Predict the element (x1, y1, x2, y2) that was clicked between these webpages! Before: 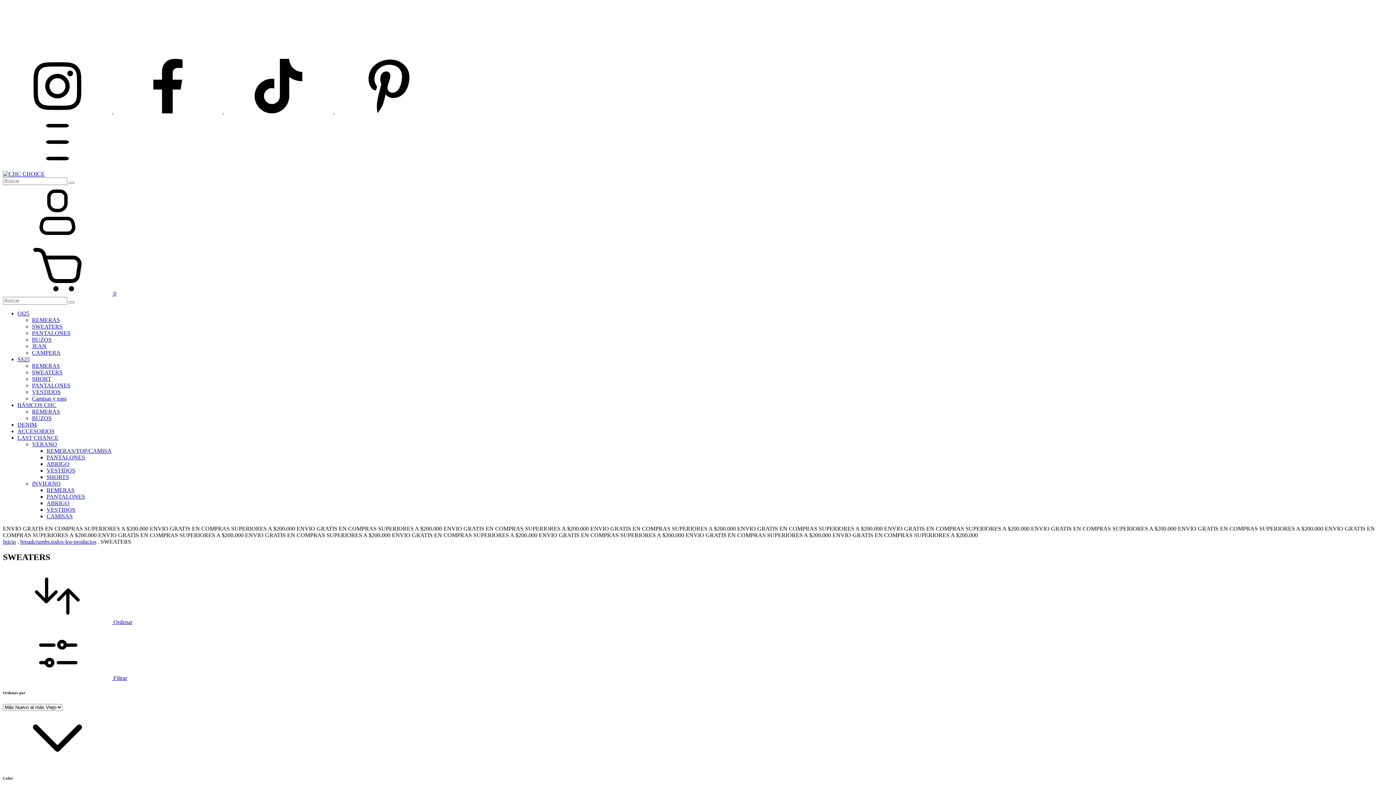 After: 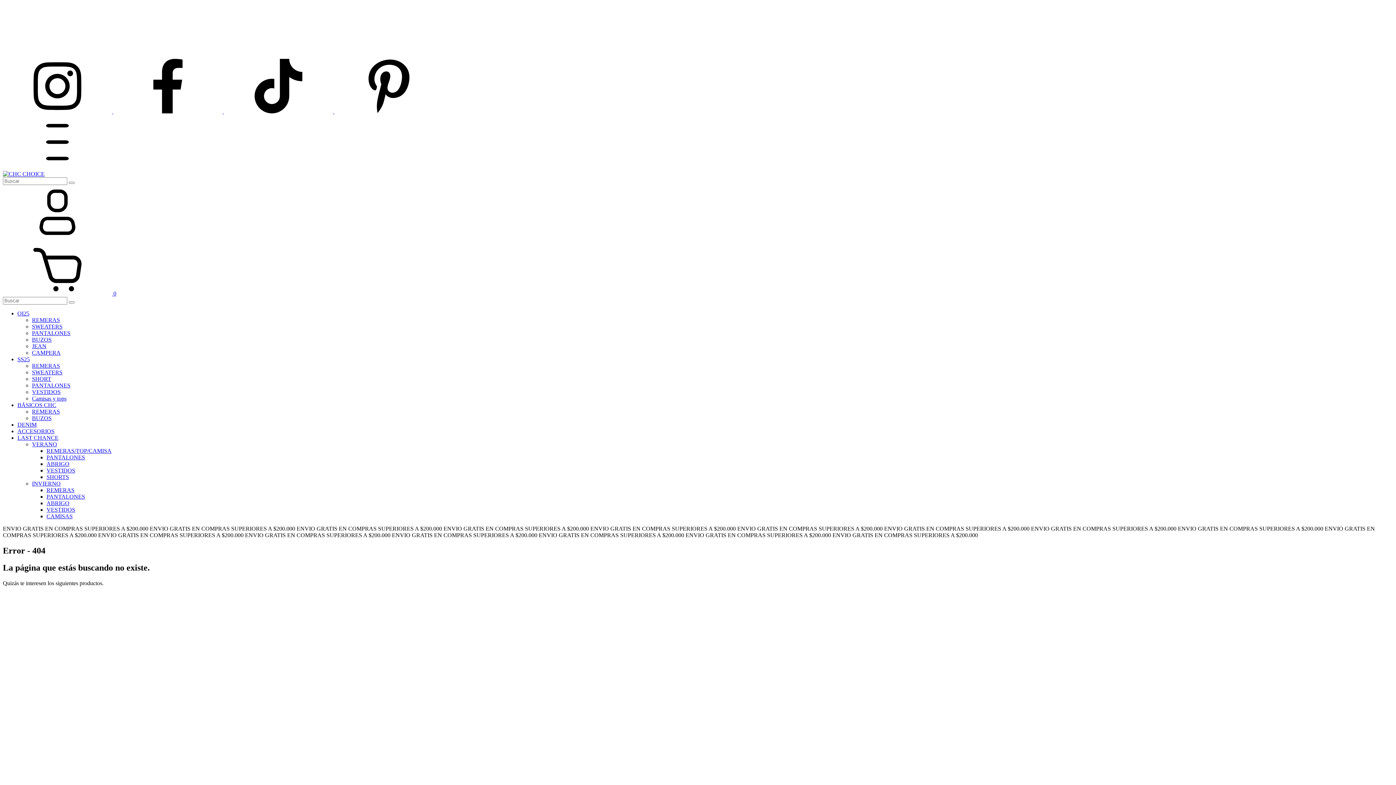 Action: bbox: (20, 538, 96, 545) label: breadcrumbs.todos-los-productos